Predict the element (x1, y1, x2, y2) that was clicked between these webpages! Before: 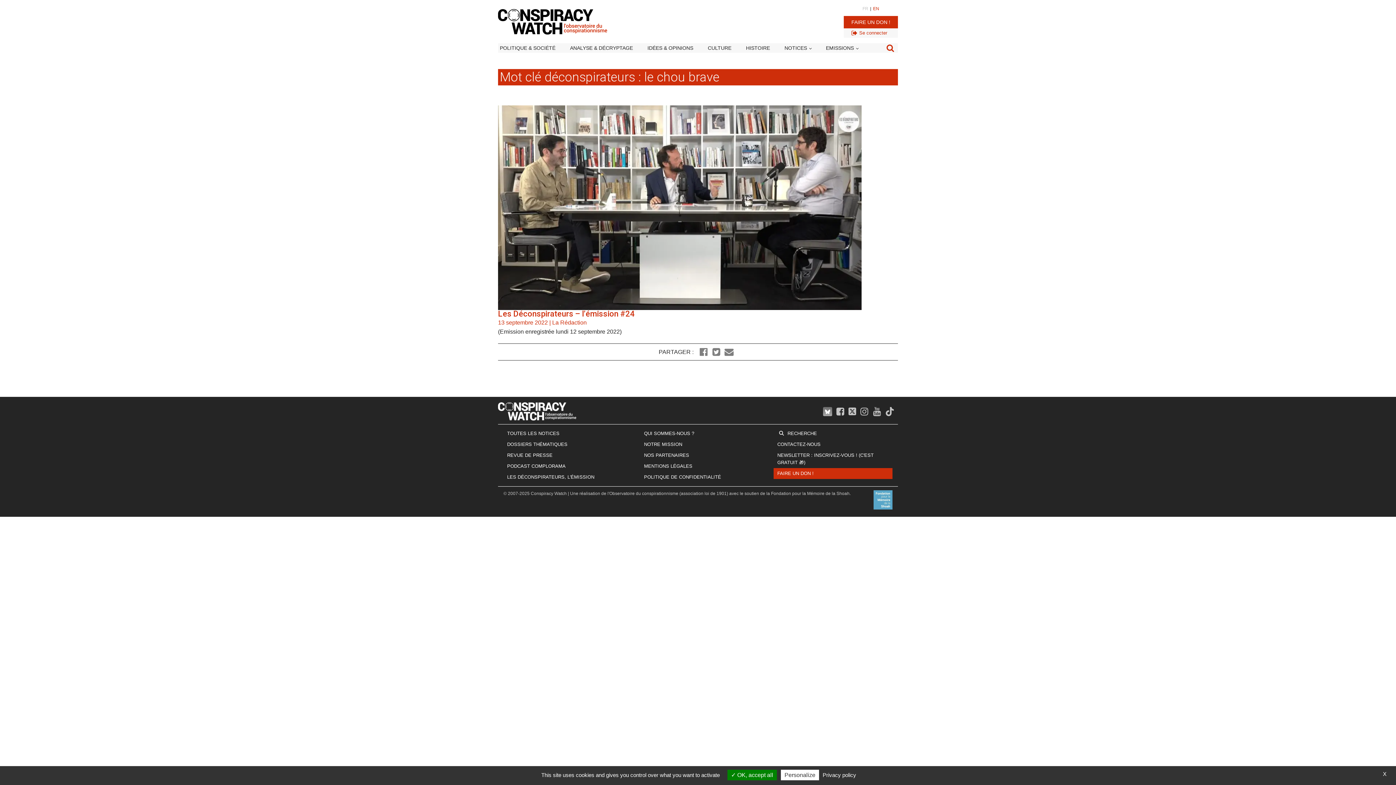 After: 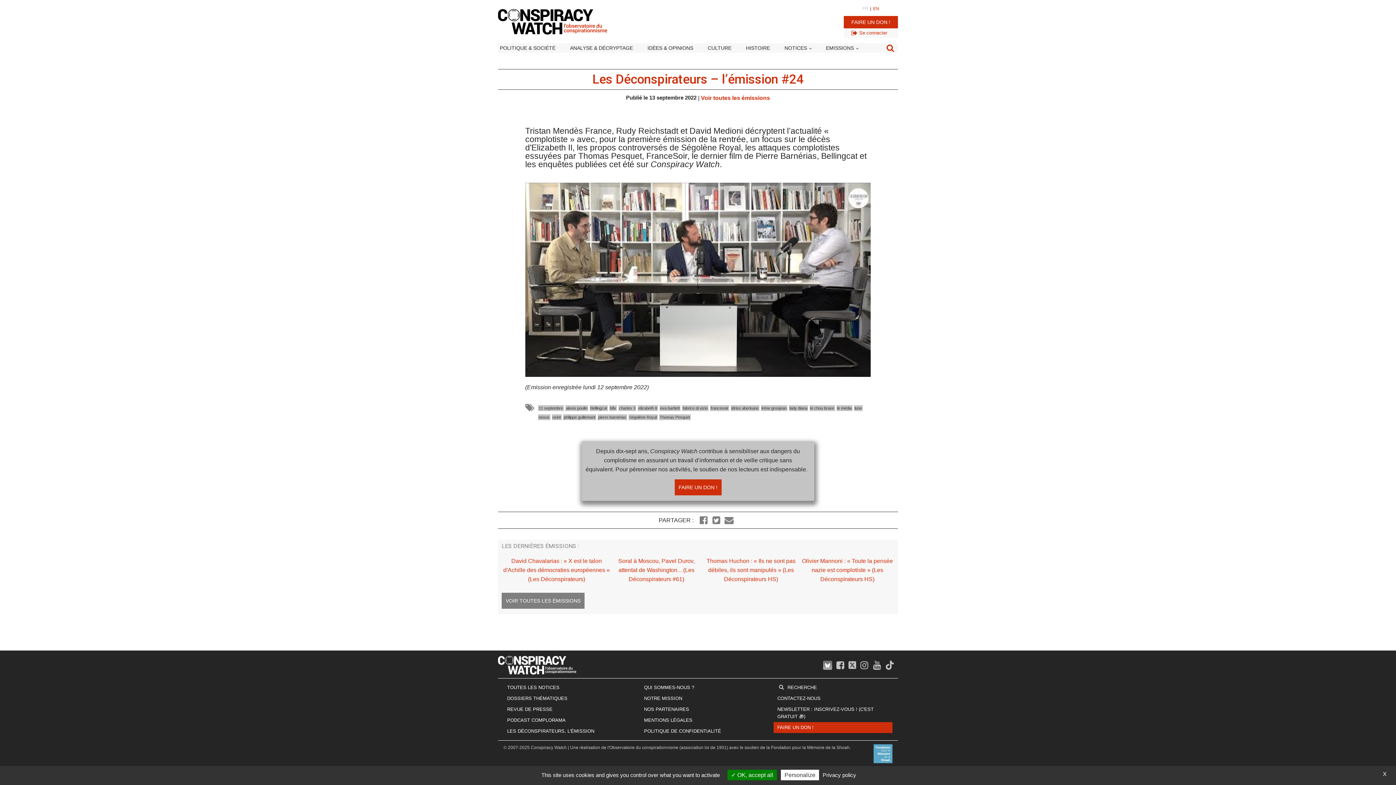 Action: bbox: (498, 105, 861, 310)